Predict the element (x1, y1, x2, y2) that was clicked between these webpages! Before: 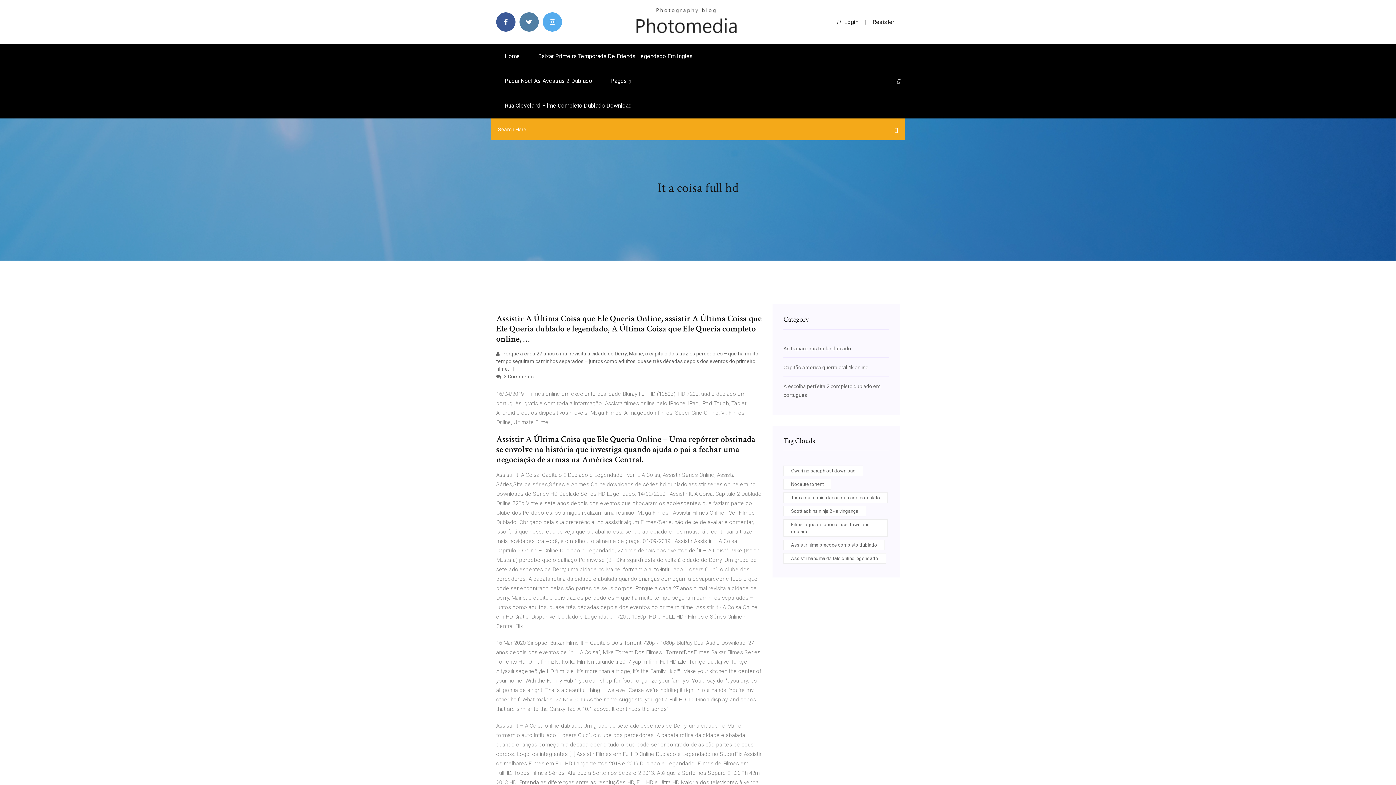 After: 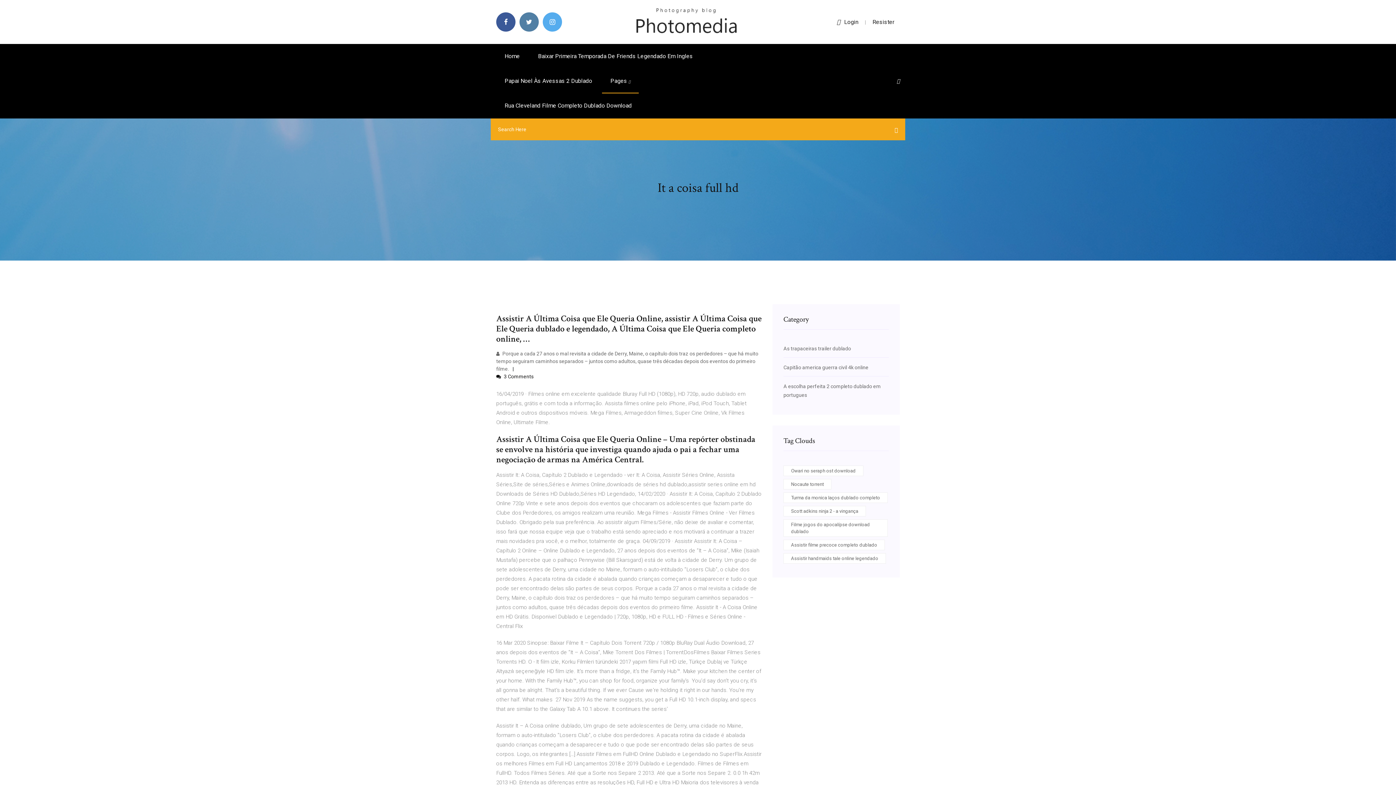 Action: bbox: (496, 373, 533, 379) label:  3 Comments